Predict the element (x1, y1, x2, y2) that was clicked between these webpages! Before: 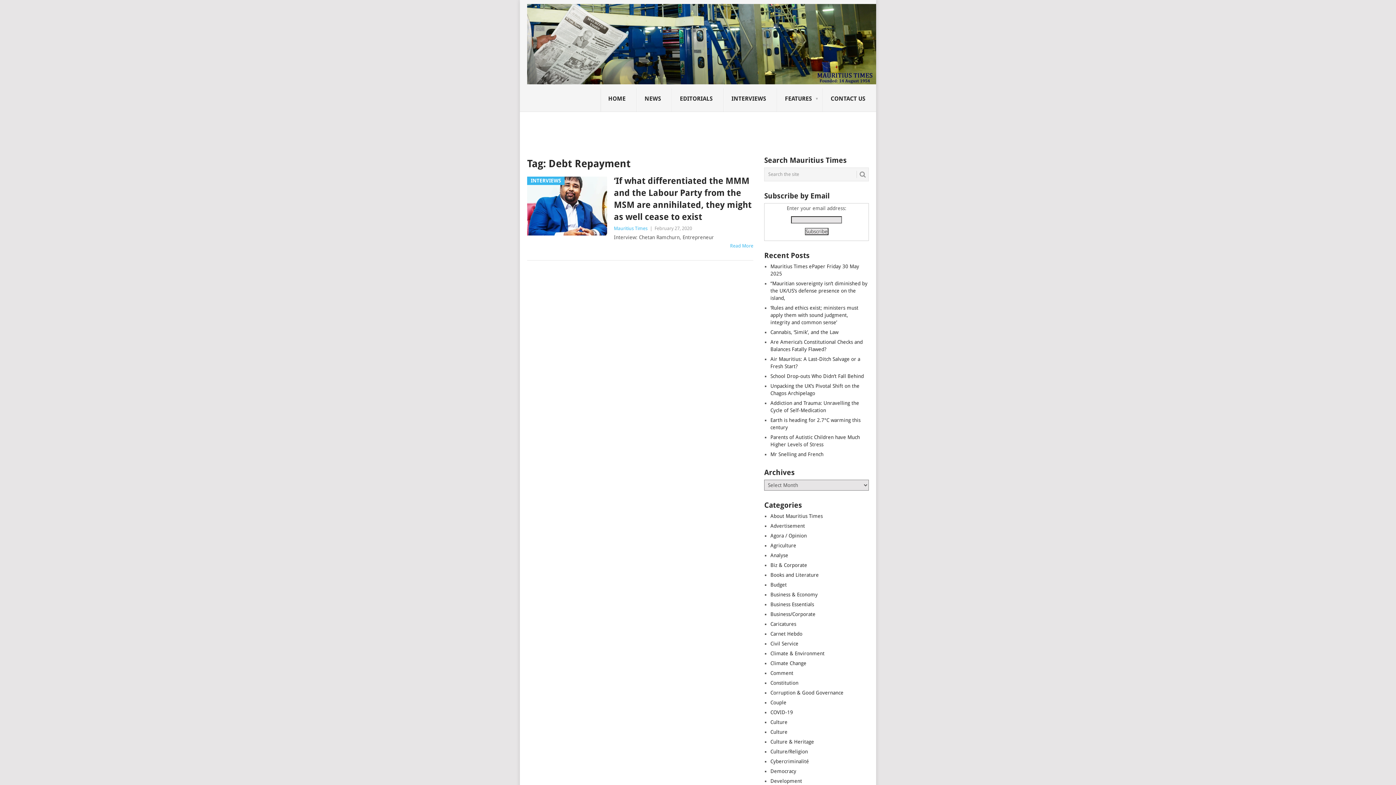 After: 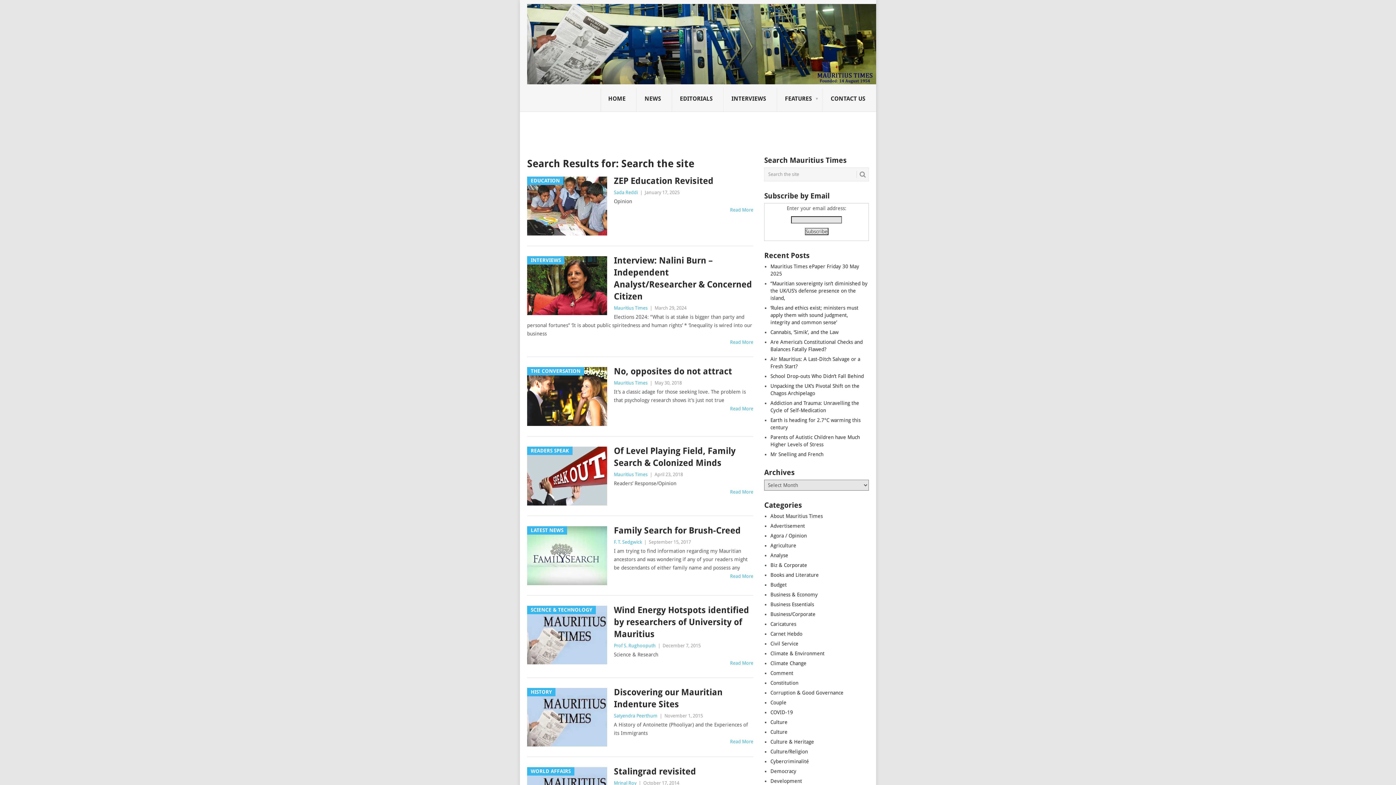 Action: bbox: (856, 170, 866, 178)